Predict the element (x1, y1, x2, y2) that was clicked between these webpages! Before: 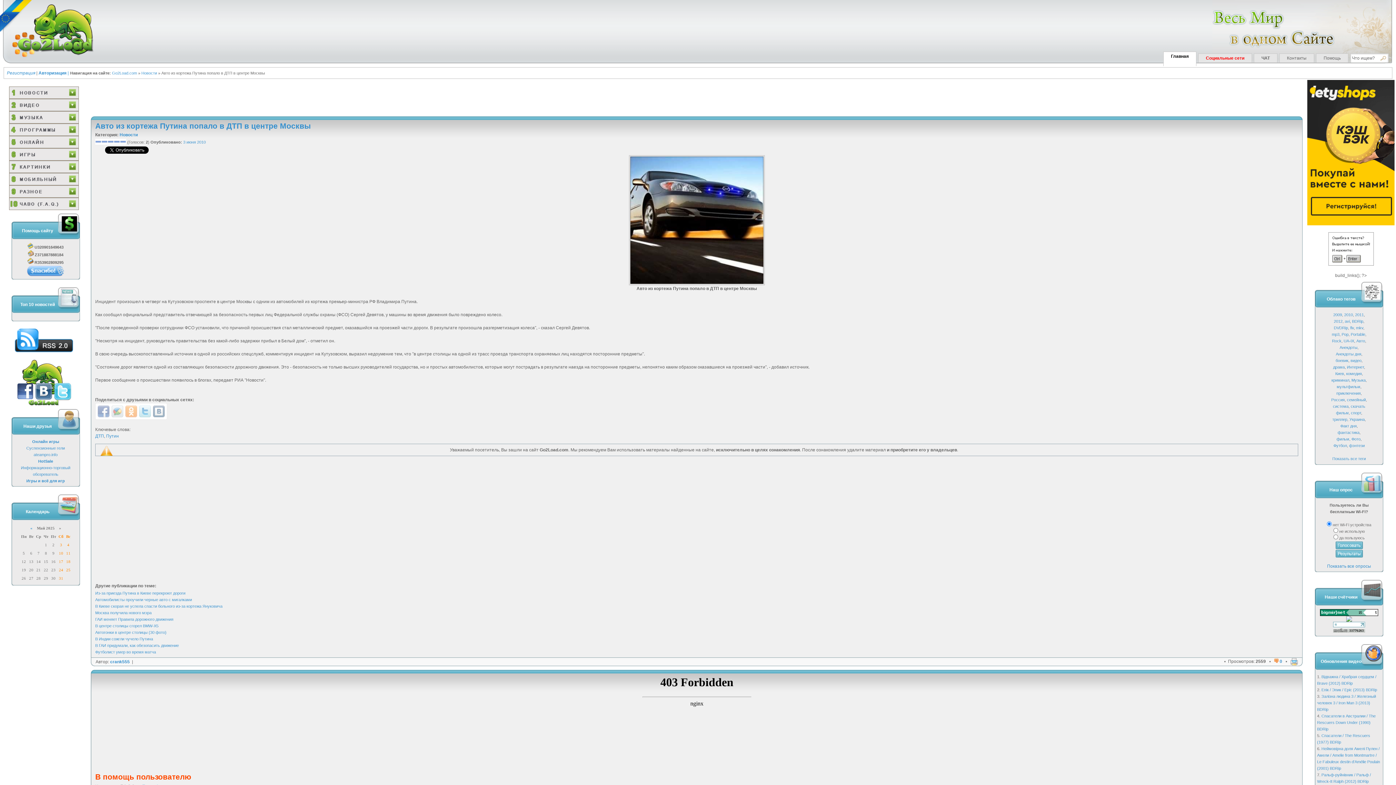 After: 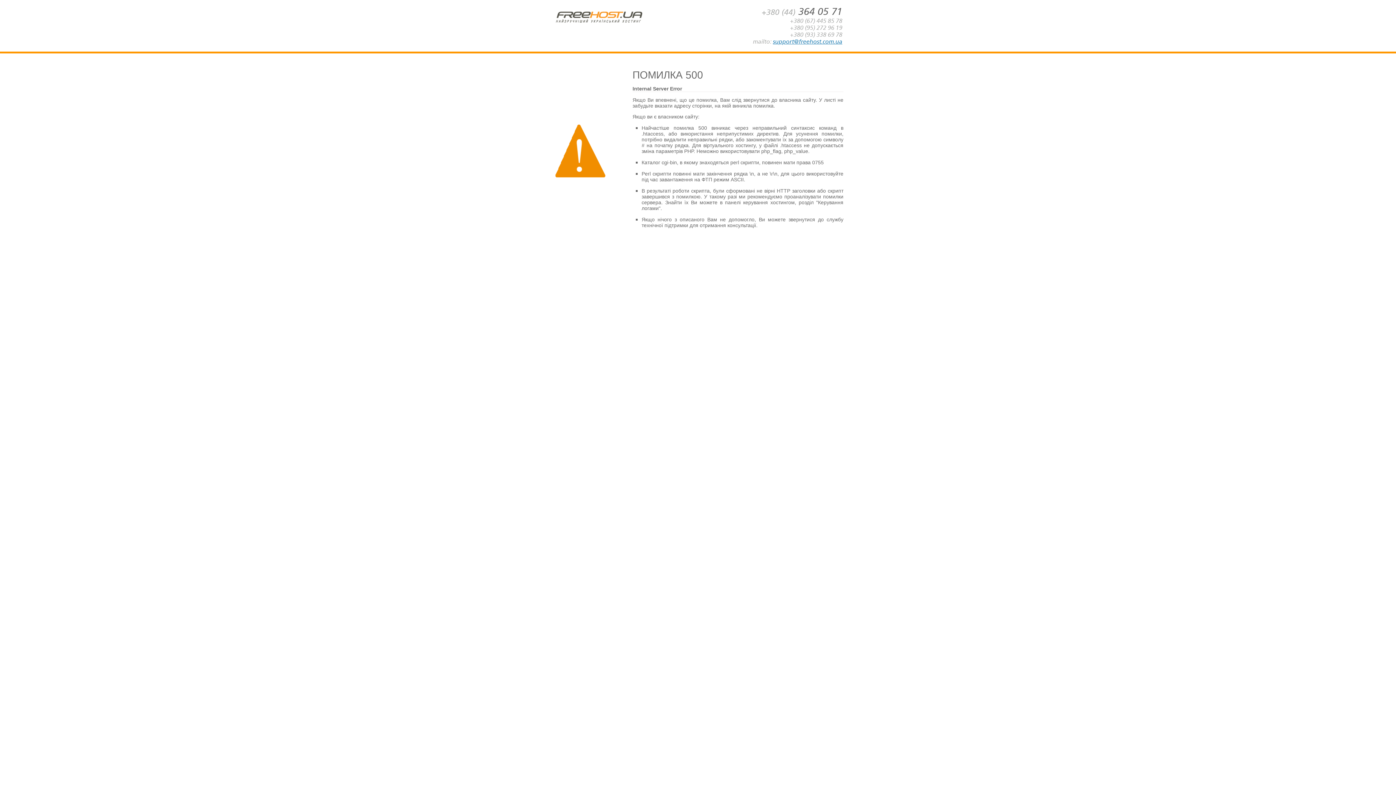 Action: label: mp3 bbox: (1332, 332, 1339, 336)